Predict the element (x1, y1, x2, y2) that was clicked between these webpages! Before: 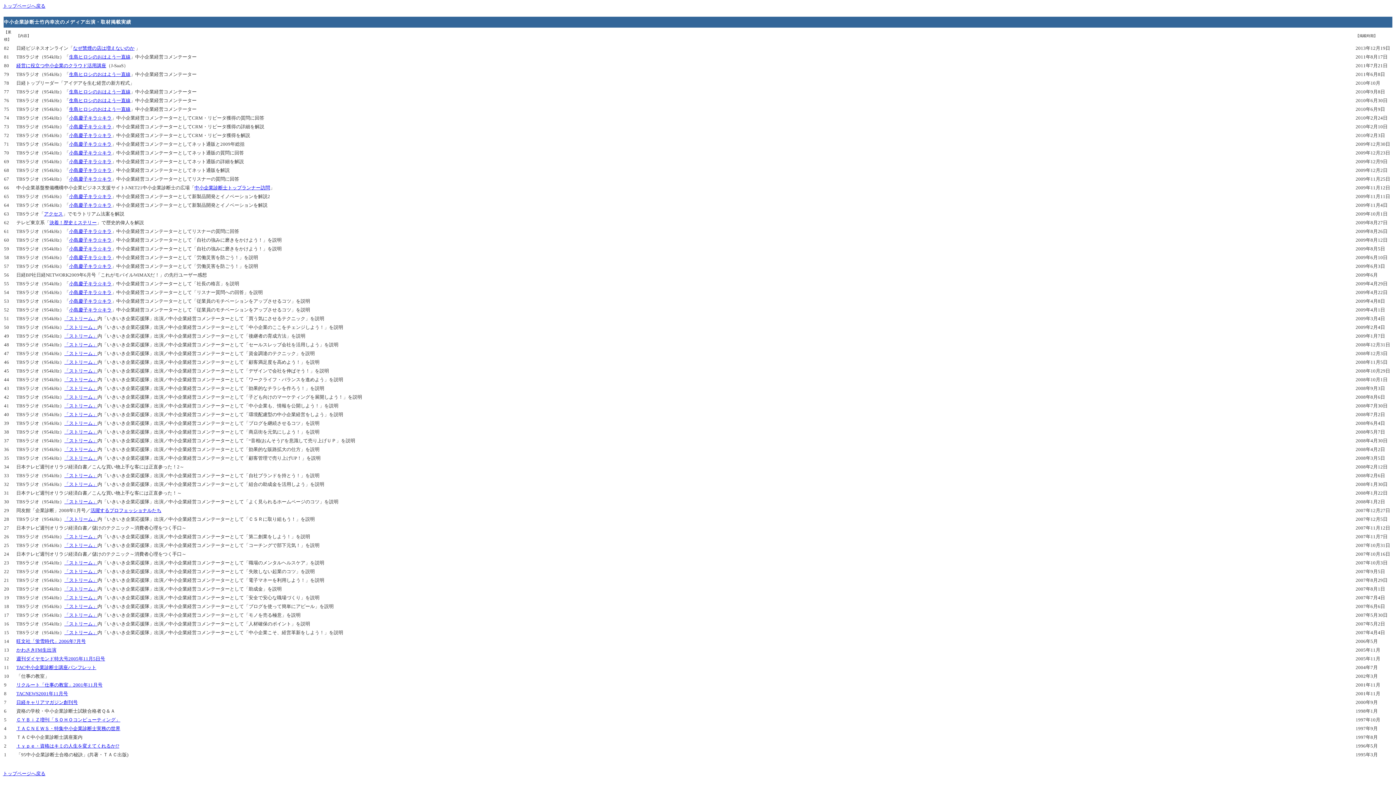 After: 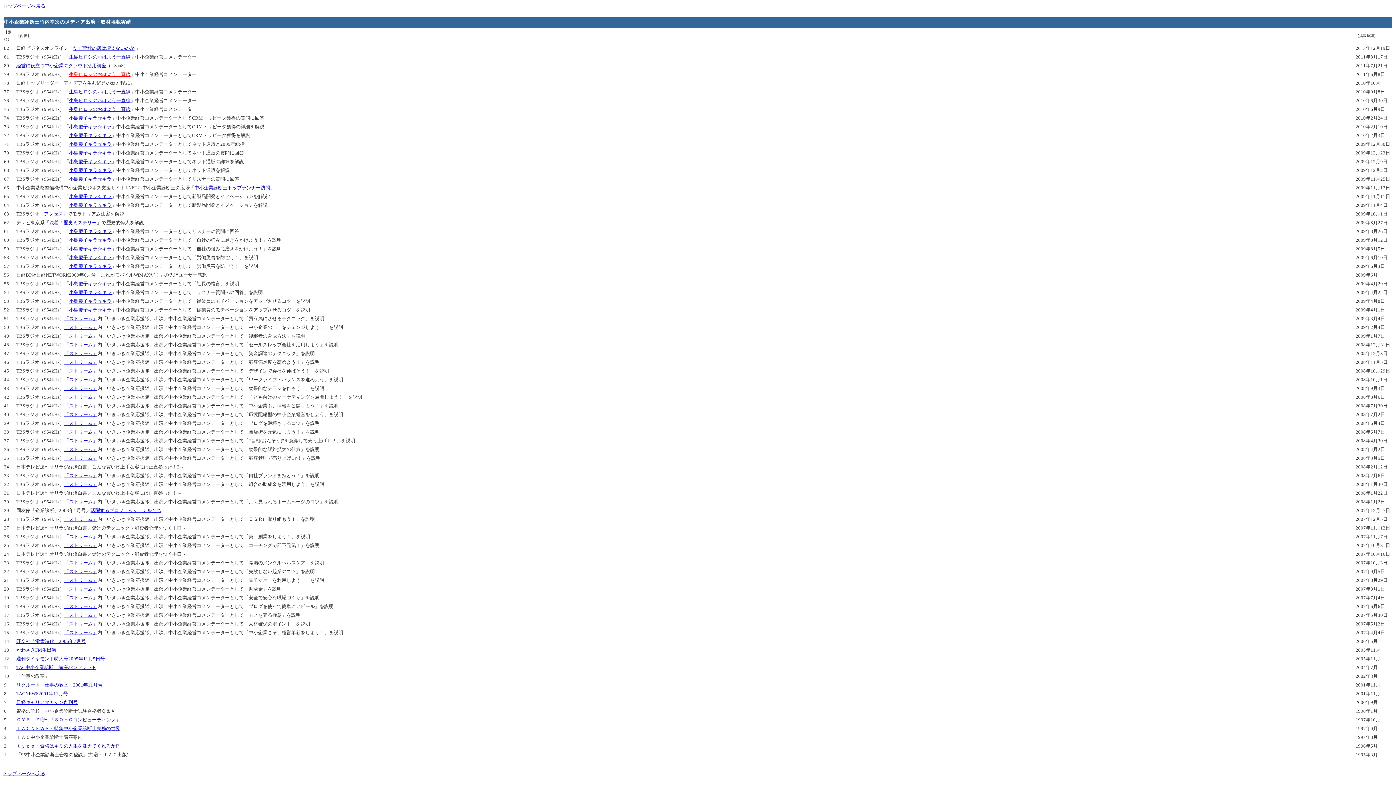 Action: bbox: (69, 71, 130, 77) label: 生島ヒロシのおはよう一直線